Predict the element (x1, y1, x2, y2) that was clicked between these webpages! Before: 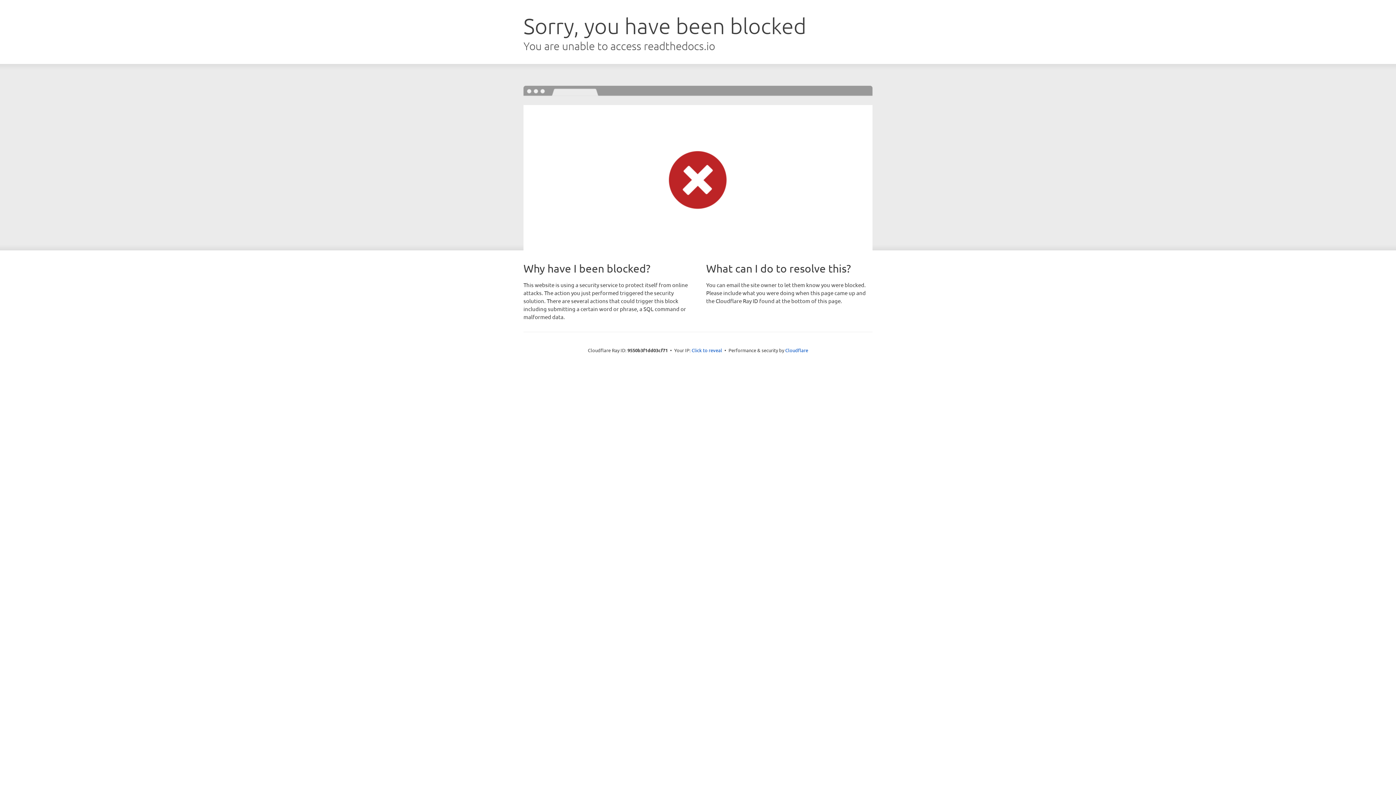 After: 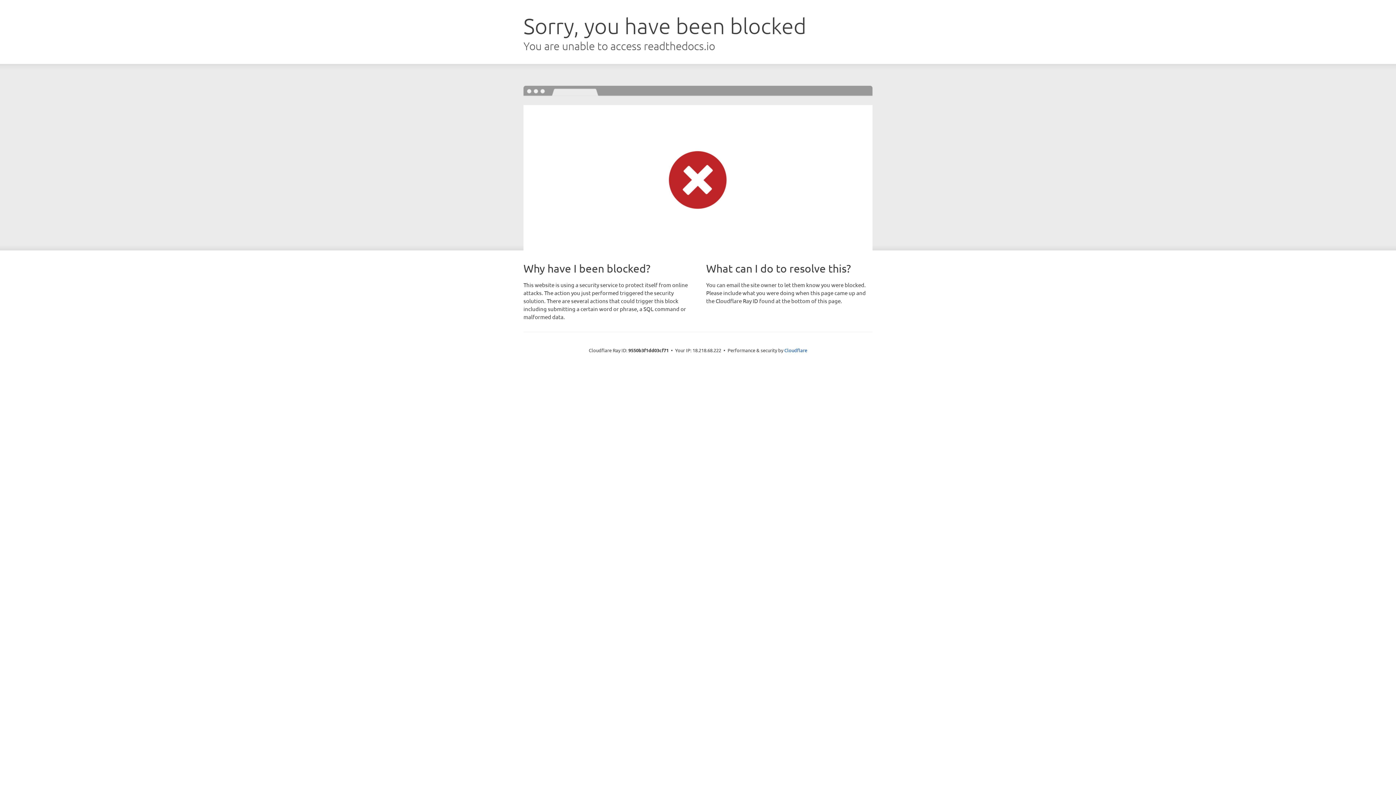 Action: label: Click to reveal bbox: (691, 346, 722, 353)